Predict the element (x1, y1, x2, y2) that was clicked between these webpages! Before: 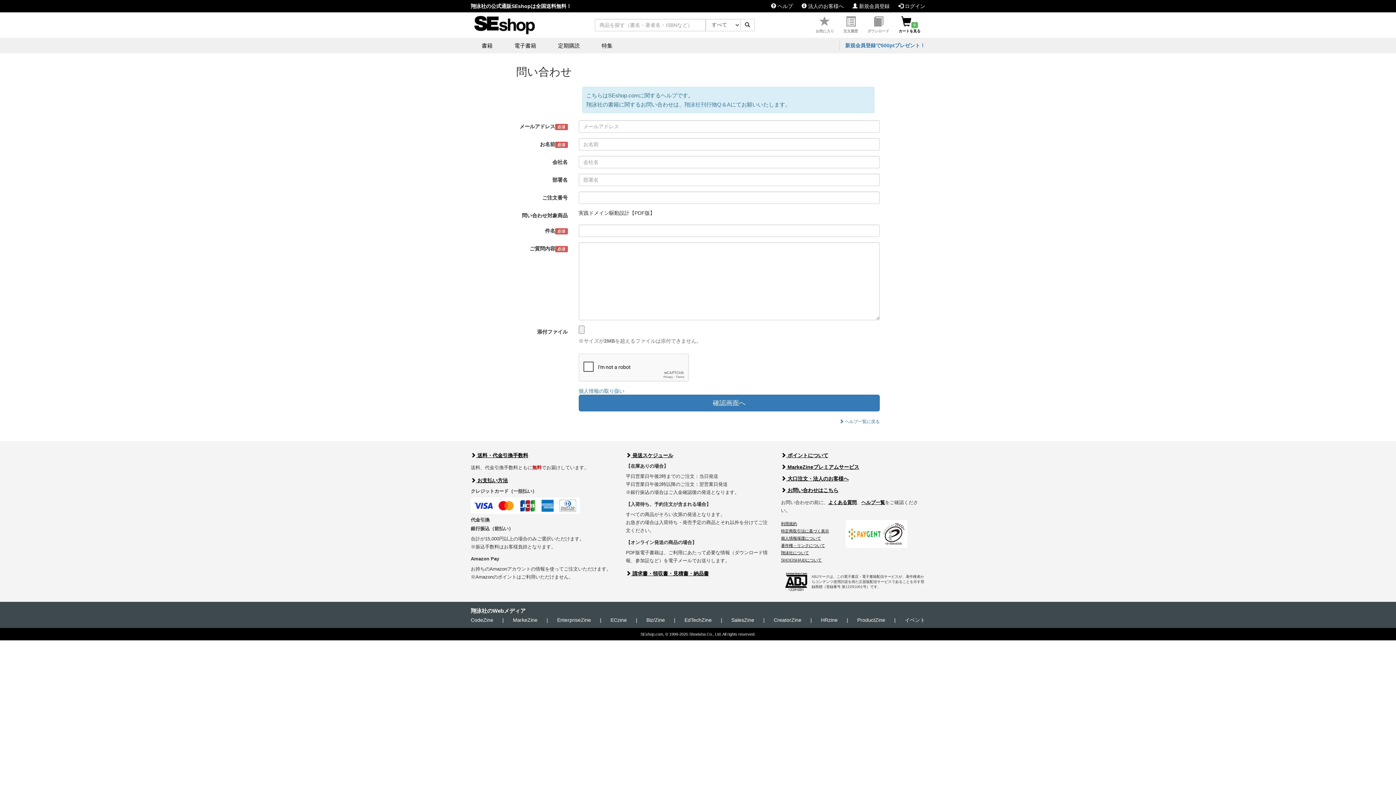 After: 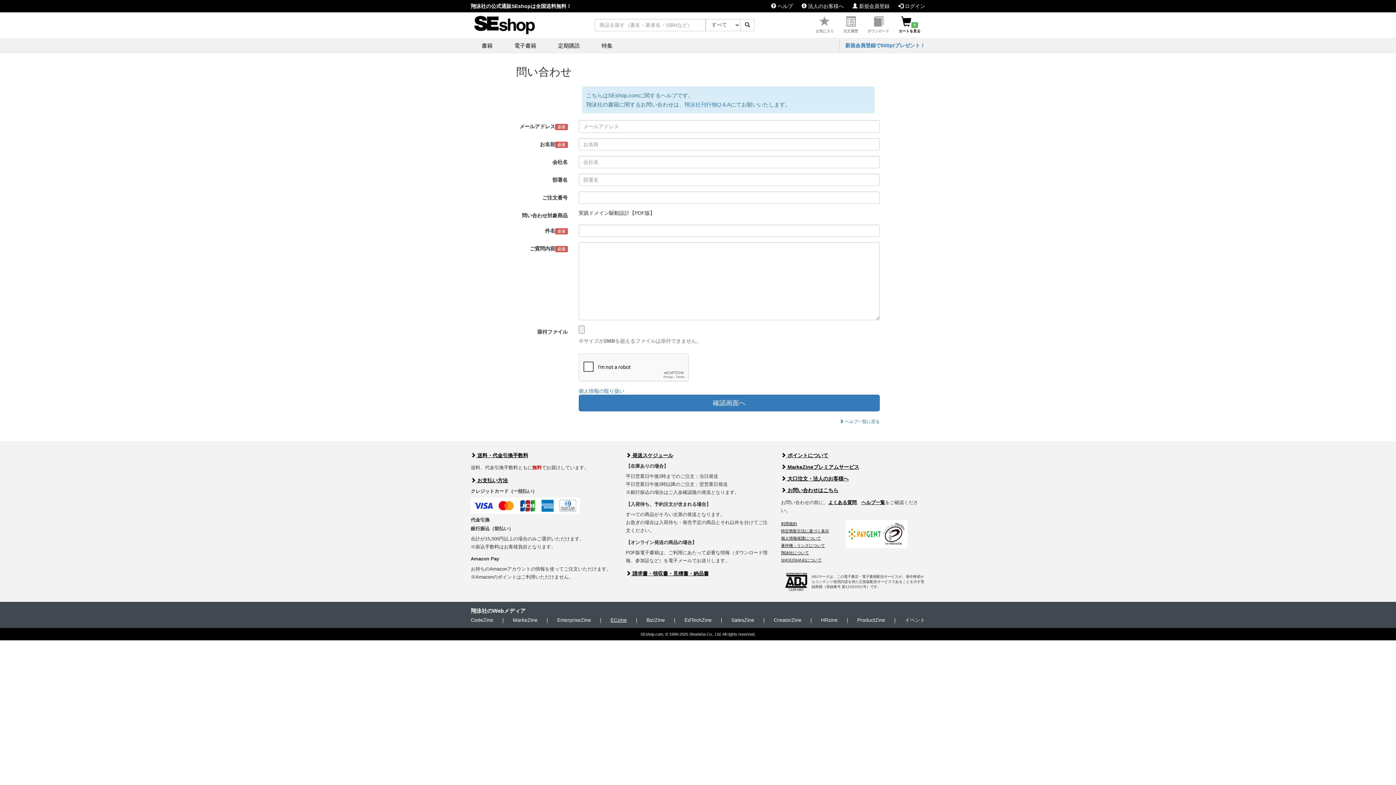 Action: label: ECzine bbox: (610, 616, 627, 624)